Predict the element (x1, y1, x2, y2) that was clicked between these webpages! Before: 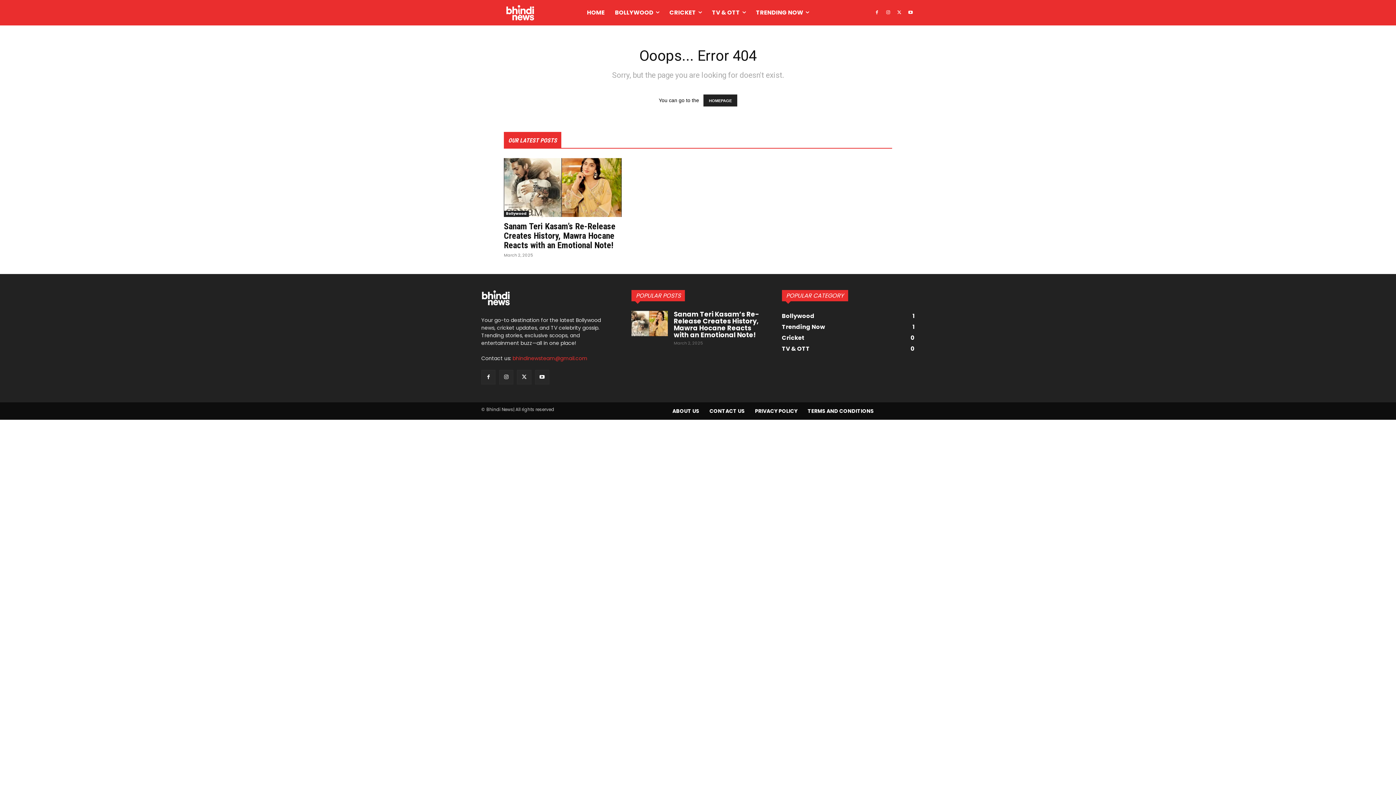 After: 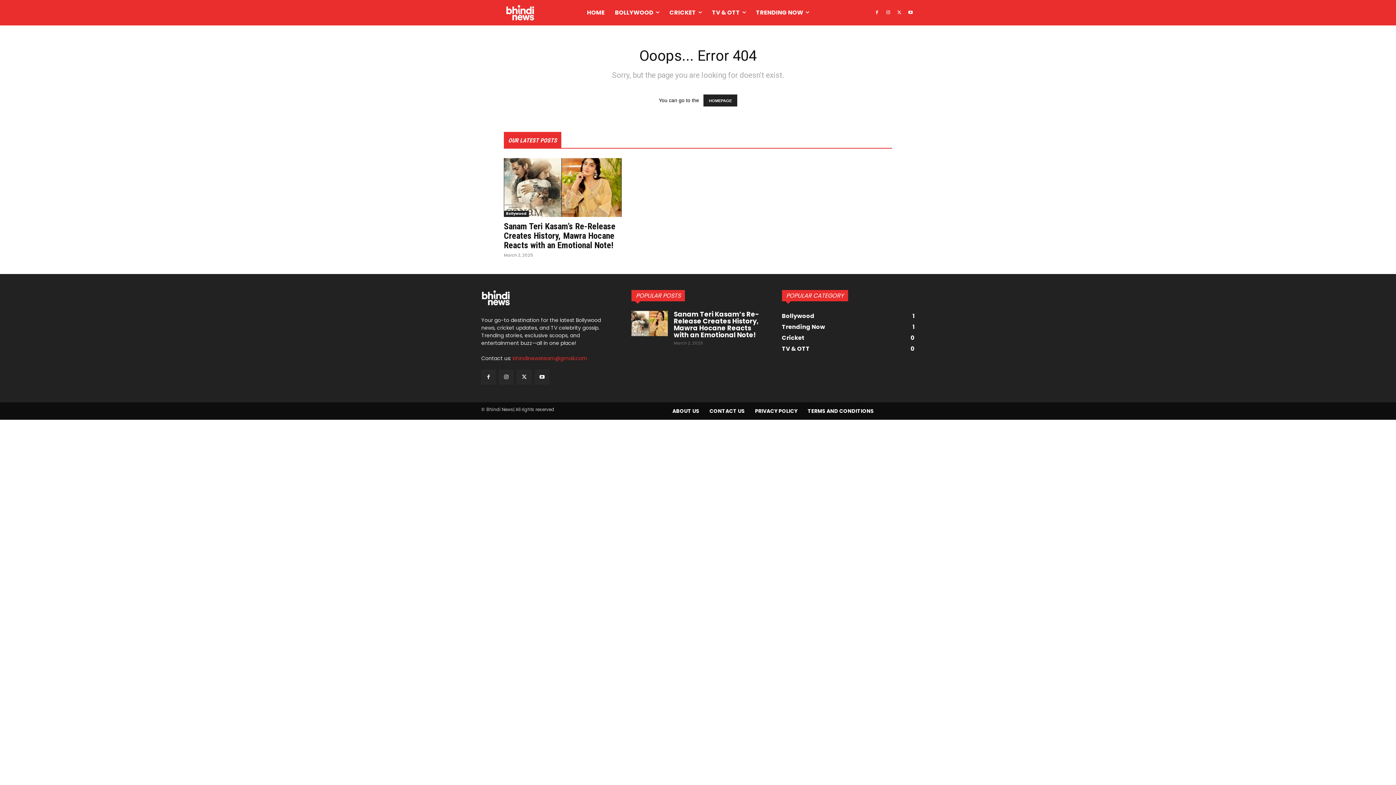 Action: bbox: (512, 355, 587, 362) label: bhindinewsteam@gmail.com